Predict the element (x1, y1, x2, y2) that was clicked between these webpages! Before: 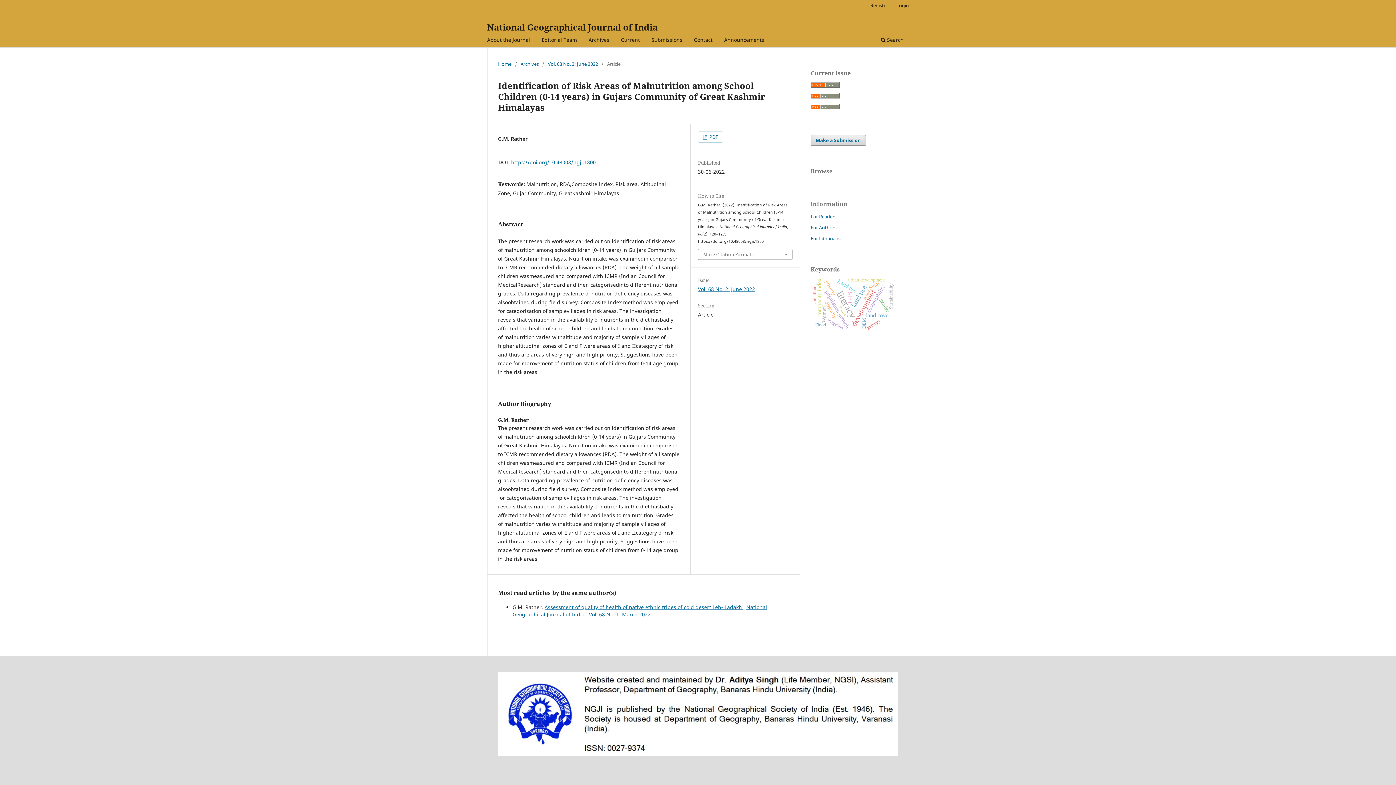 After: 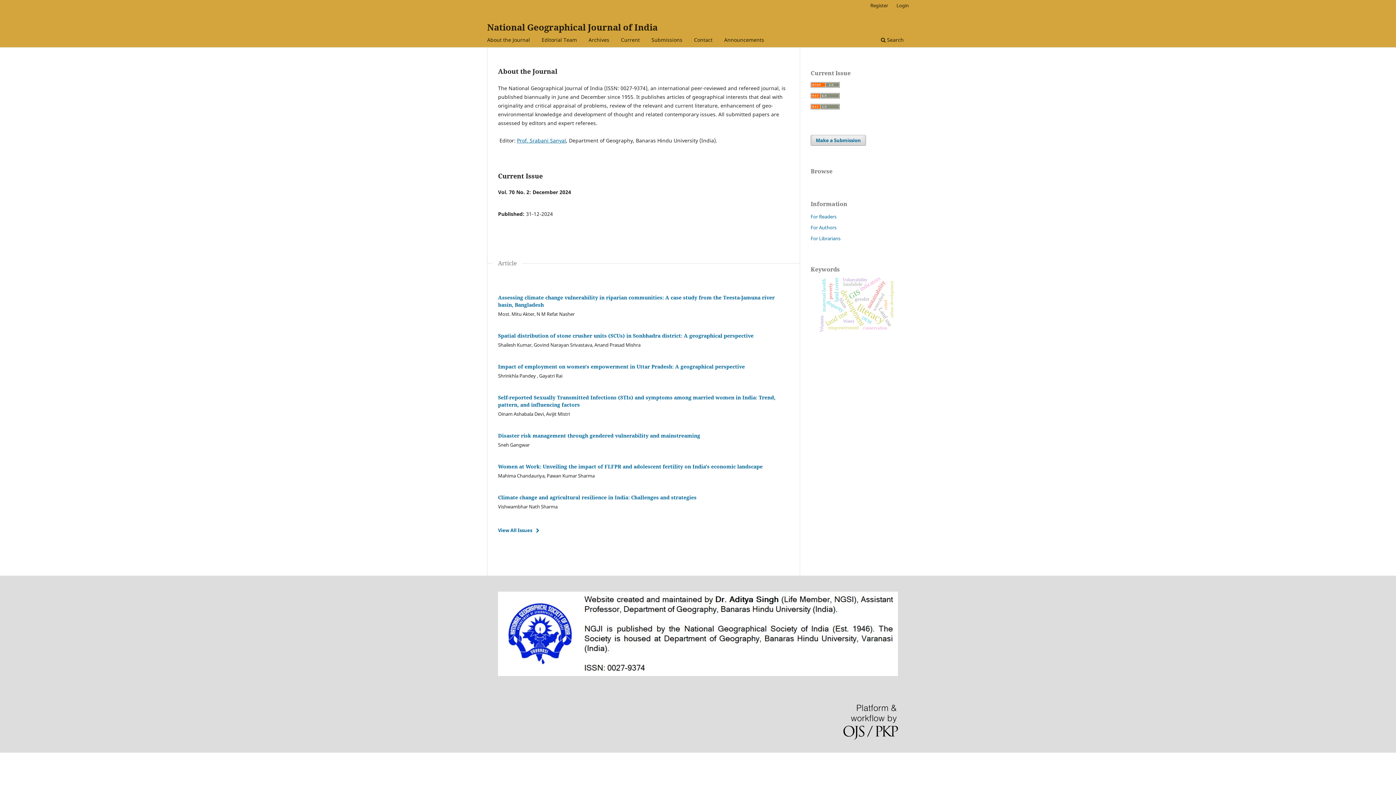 Action: bbox: (498, 60, 511, 67) label: Home